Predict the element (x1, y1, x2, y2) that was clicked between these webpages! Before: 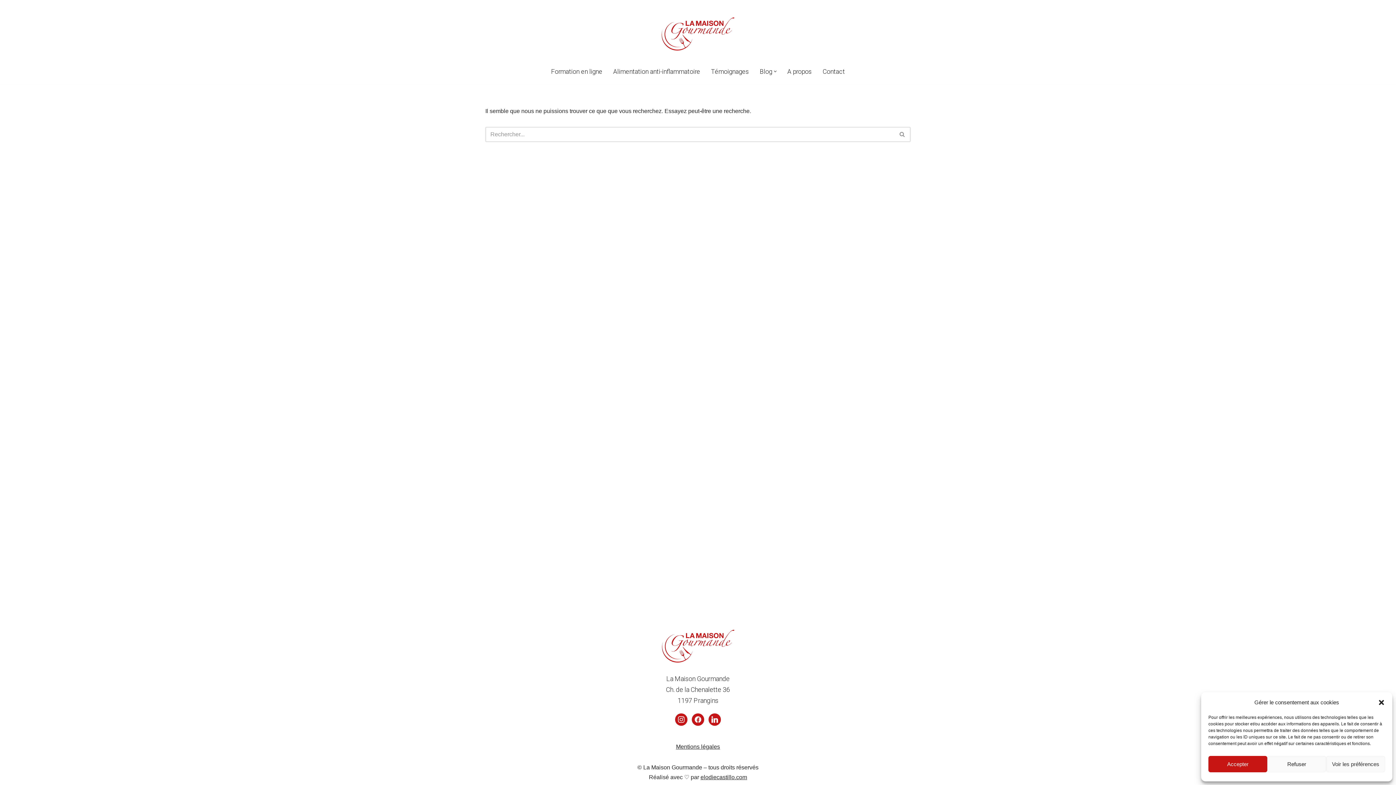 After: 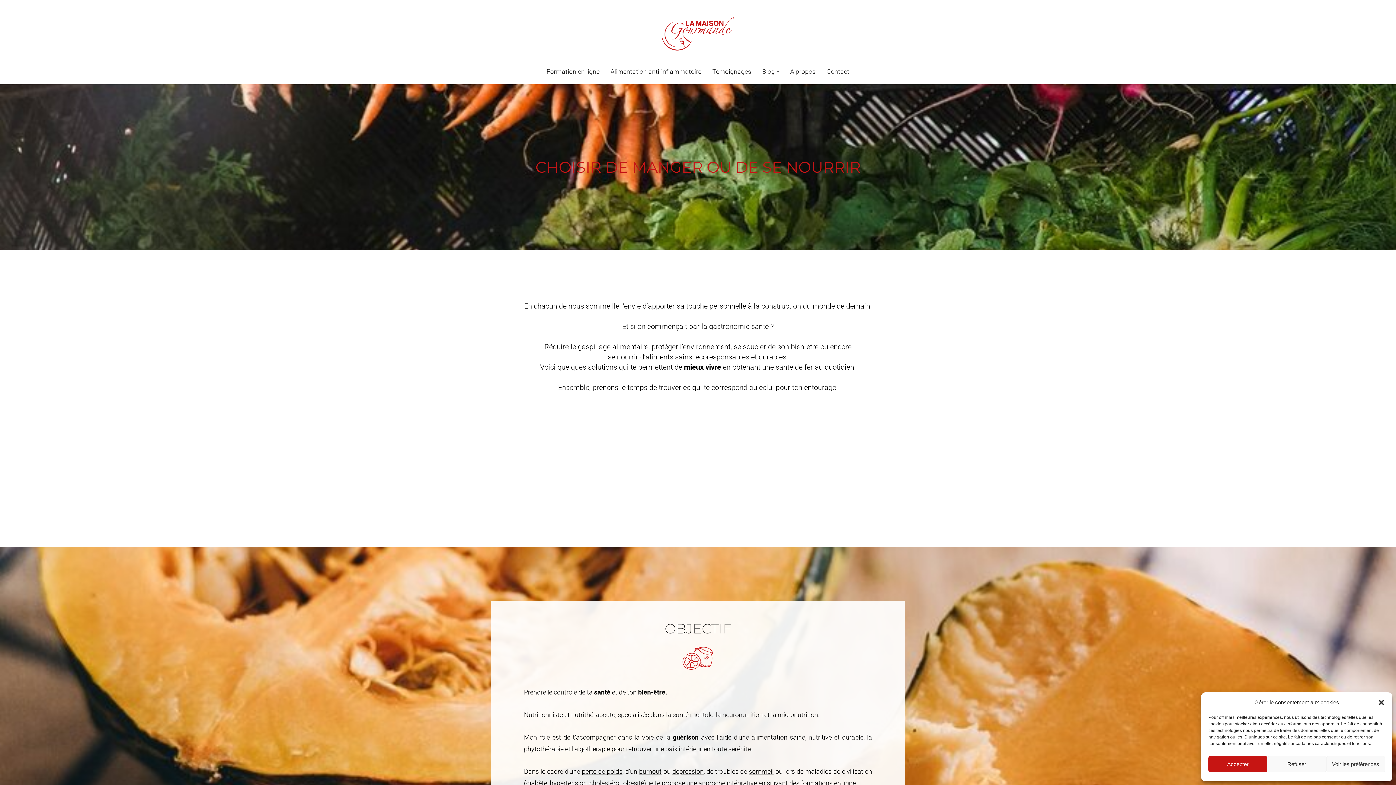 Action: bbox: (485, 630, 910, 662)